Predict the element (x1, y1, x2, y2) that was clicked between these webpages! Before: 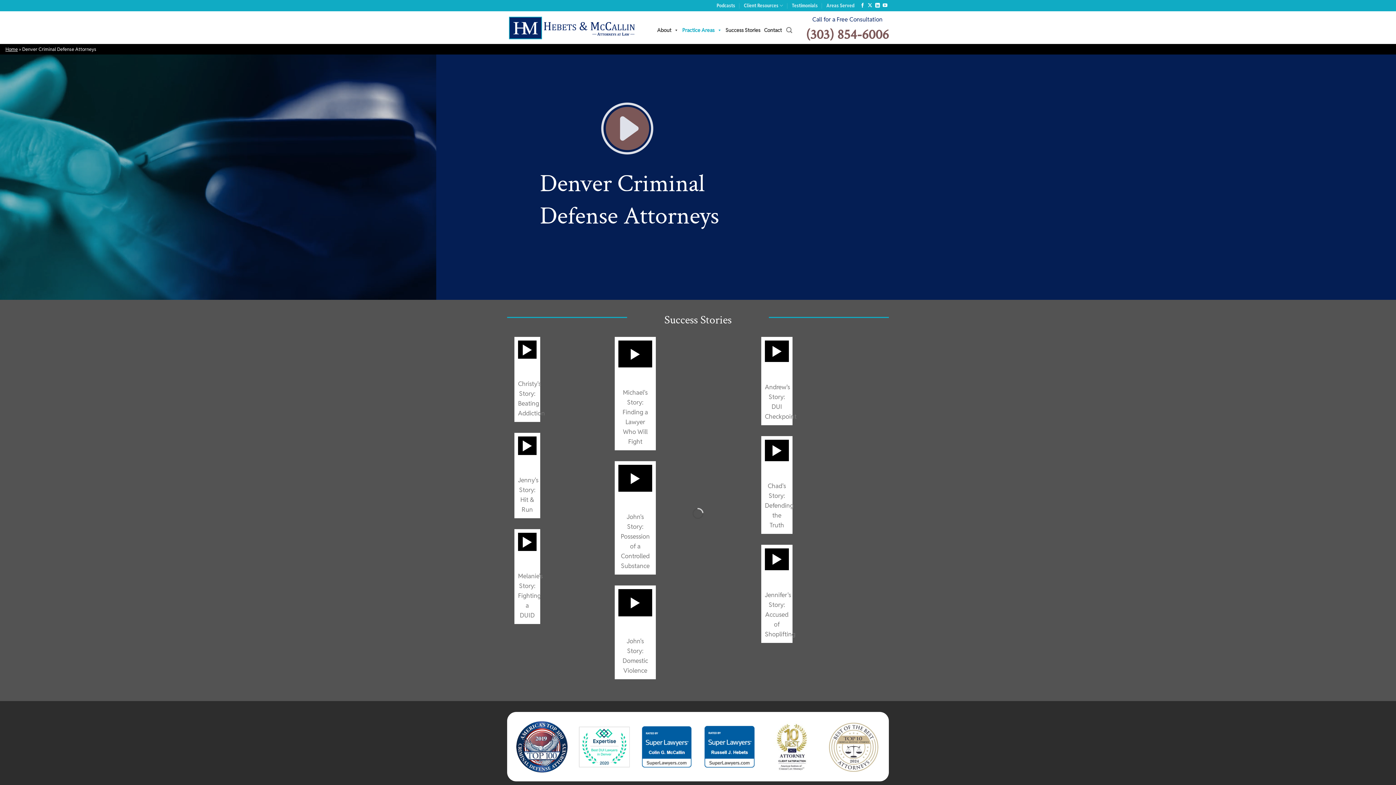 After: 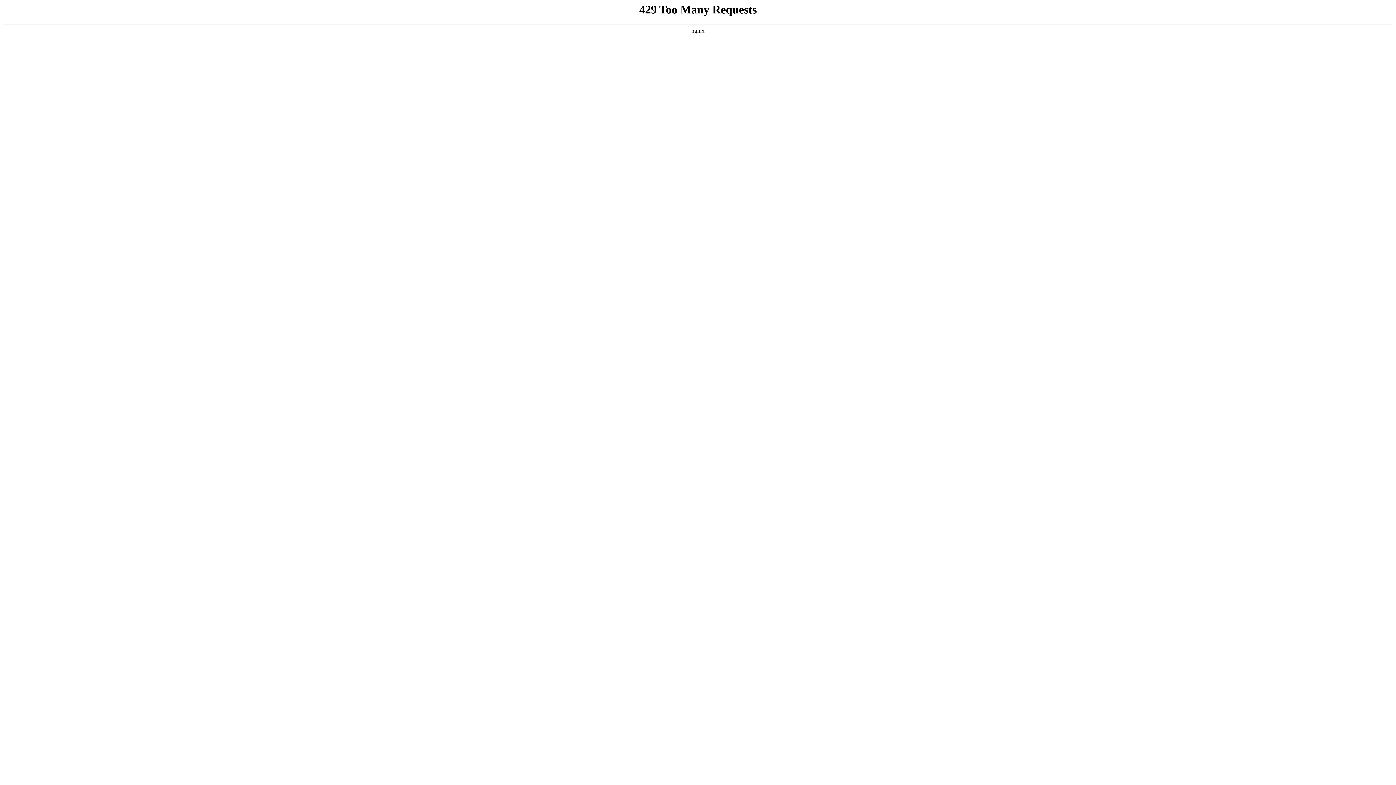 Action: label: Home bbox: (5, 46, 17, 52)